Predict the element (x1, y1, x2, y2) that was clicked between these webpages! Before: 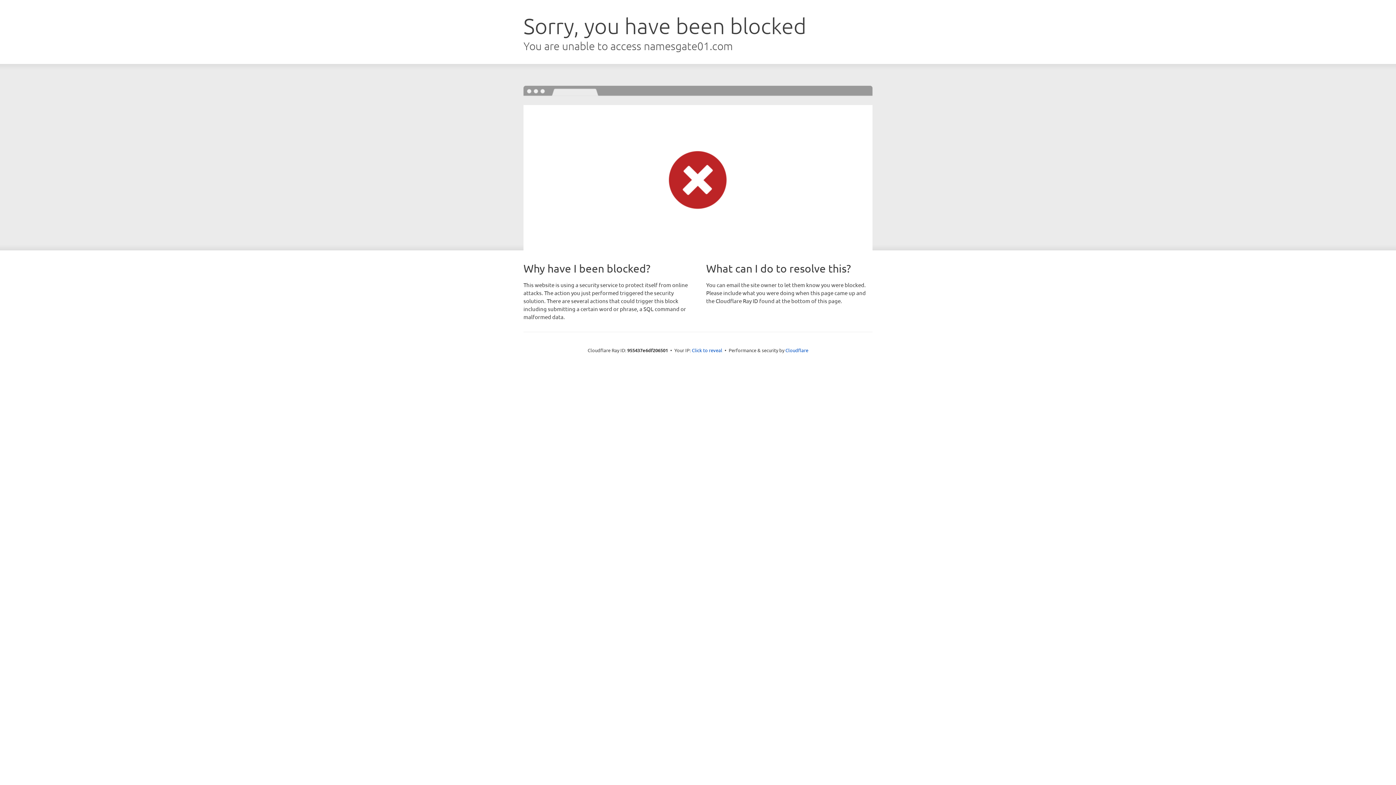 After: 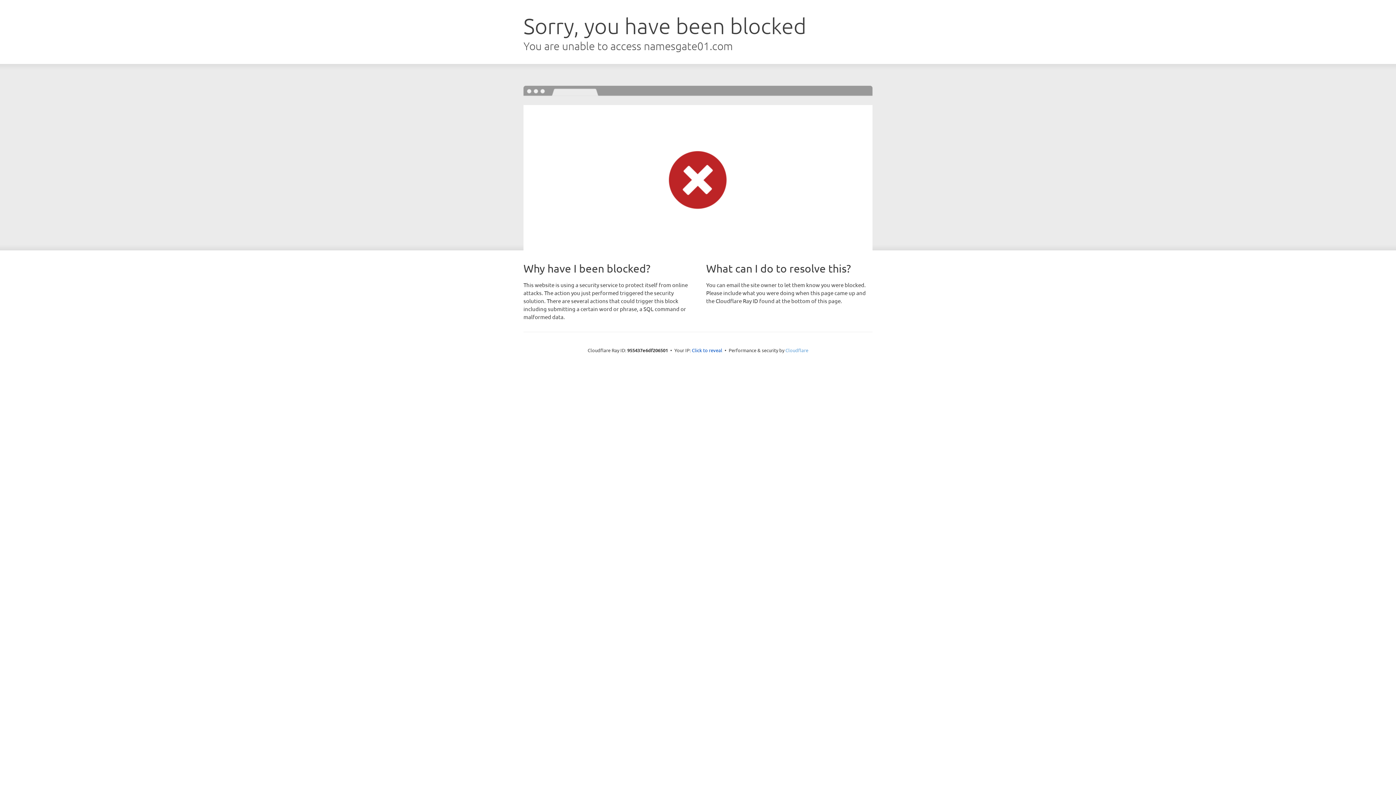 Action: bbox: (785, 347, 808, 353) label: Cloudflare